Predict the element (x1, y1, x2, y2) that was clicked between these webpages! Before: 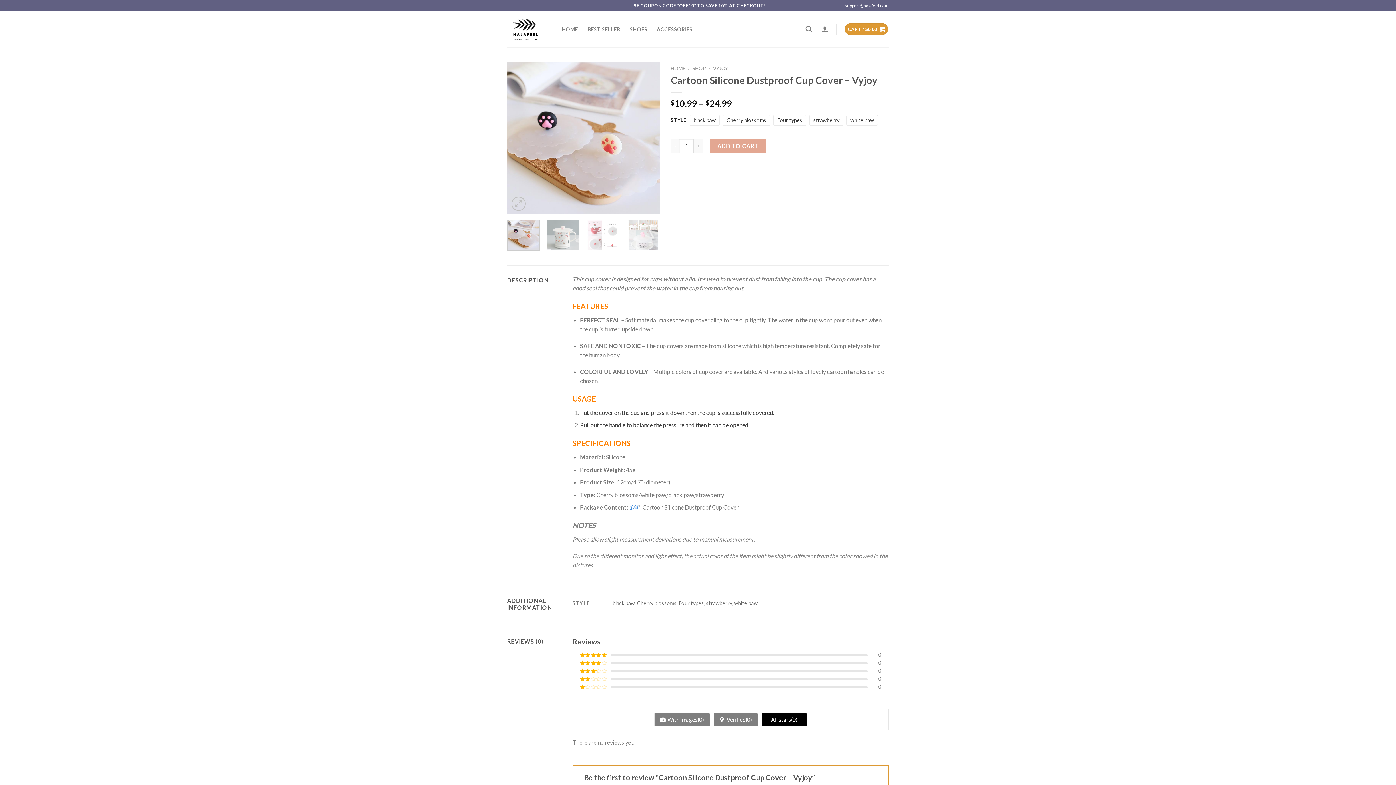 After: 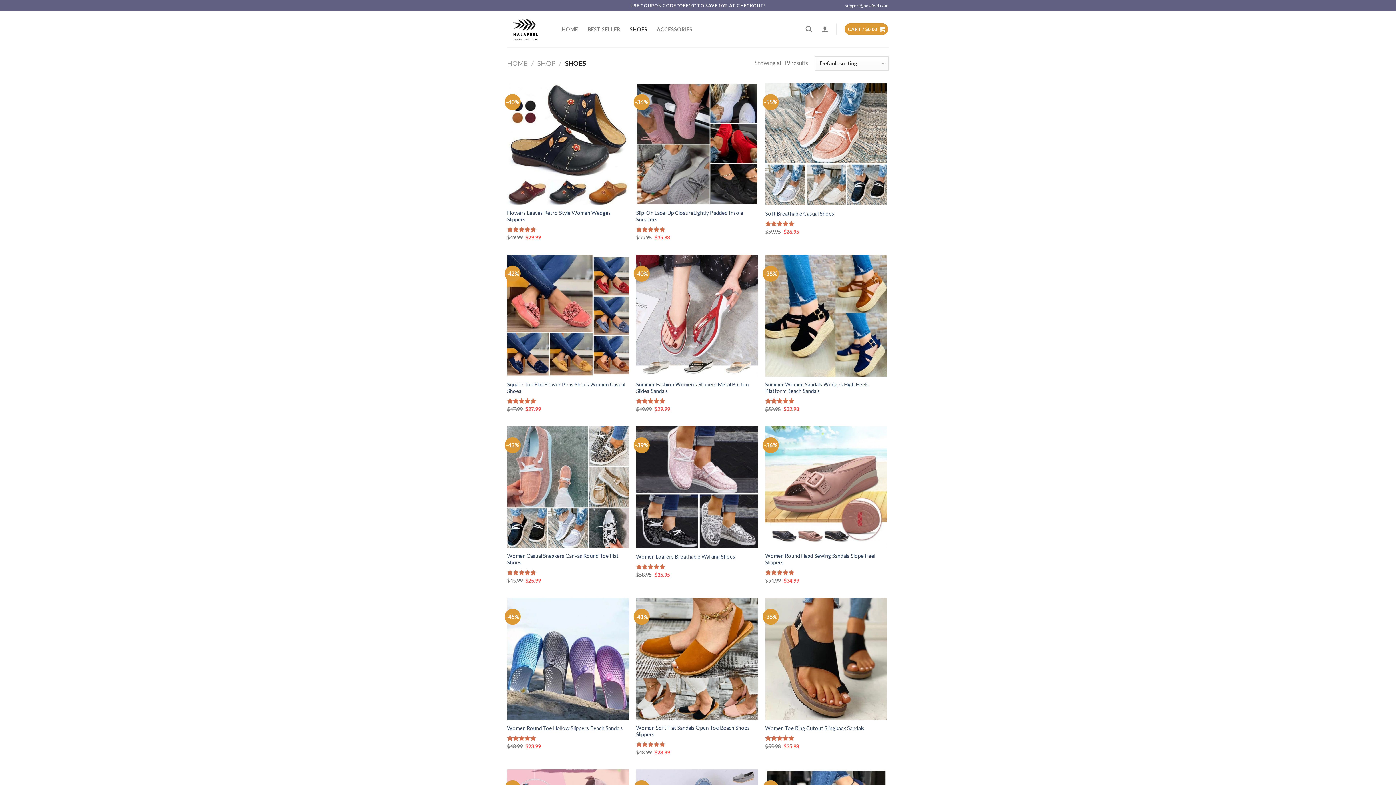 Action: label: SHOES bbox: (629, 21, 647, 36)